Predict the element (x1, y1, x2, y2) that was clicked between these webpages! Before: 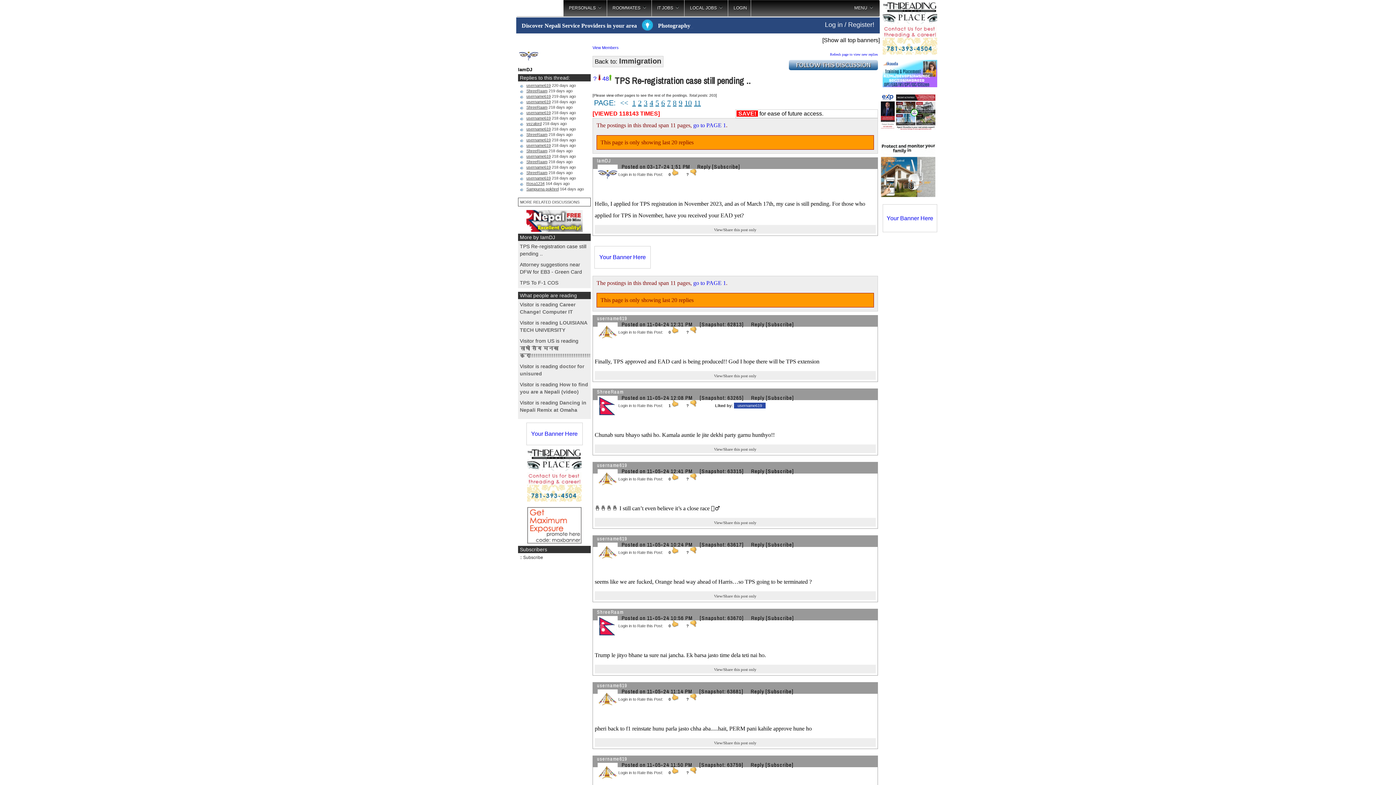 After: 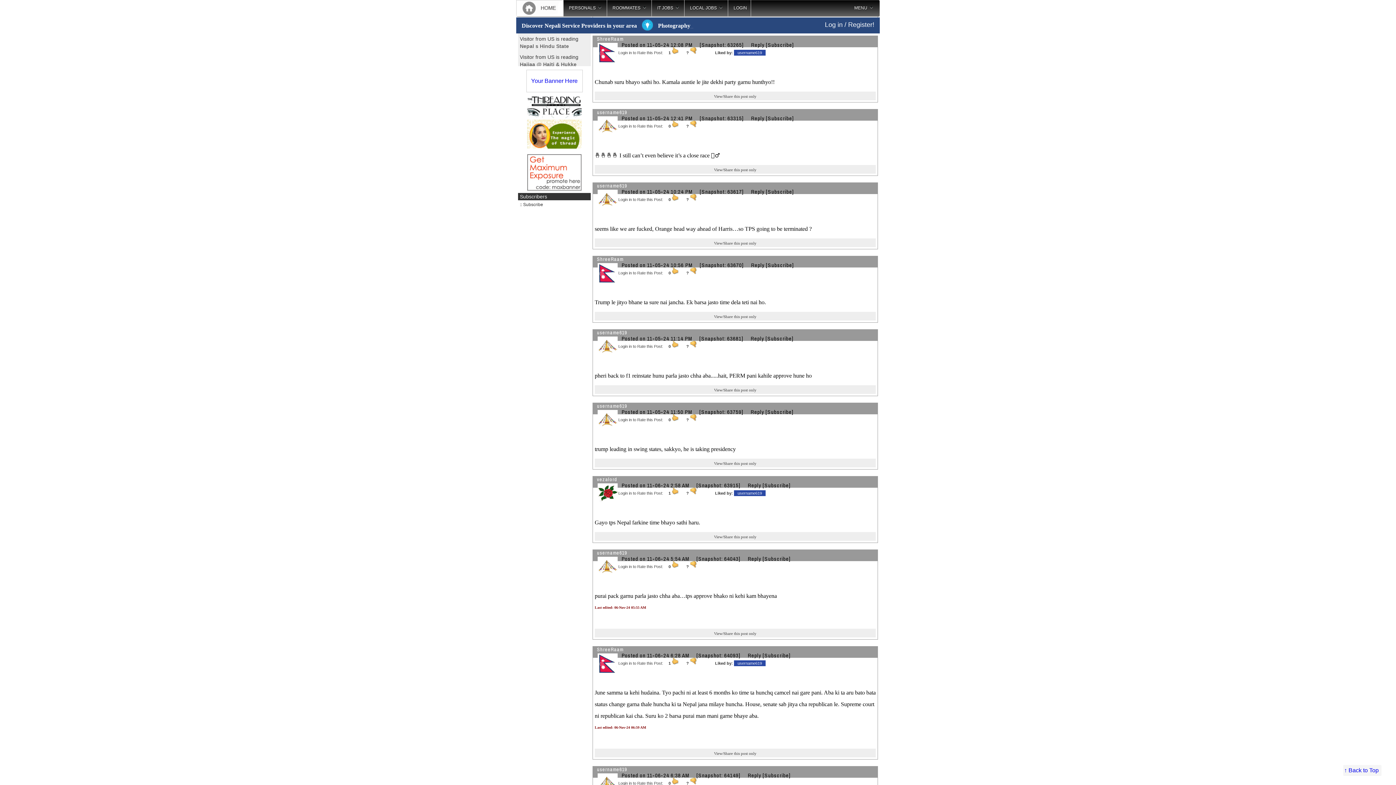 Action: label: ShreeRaam 219 days ago bbox: (520, 88, 590, 93)